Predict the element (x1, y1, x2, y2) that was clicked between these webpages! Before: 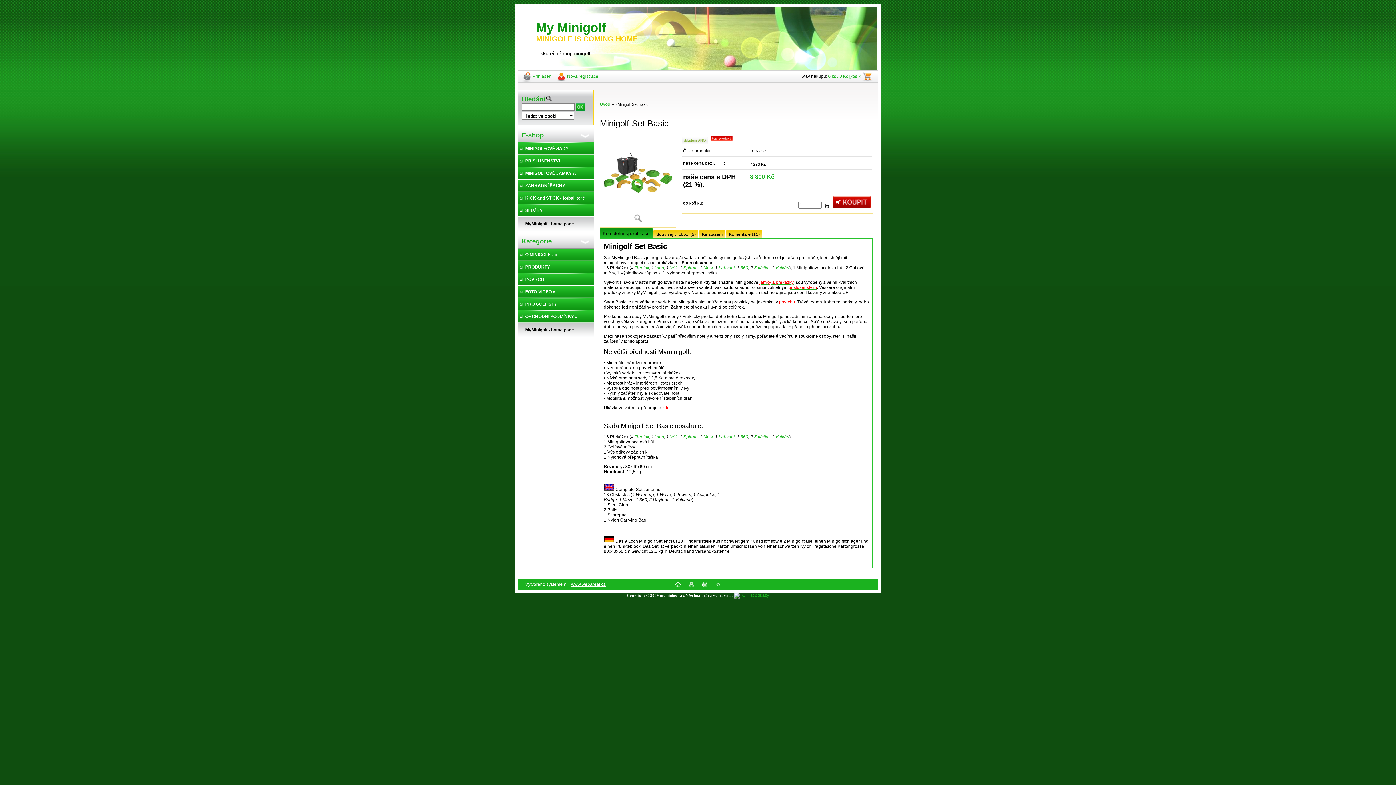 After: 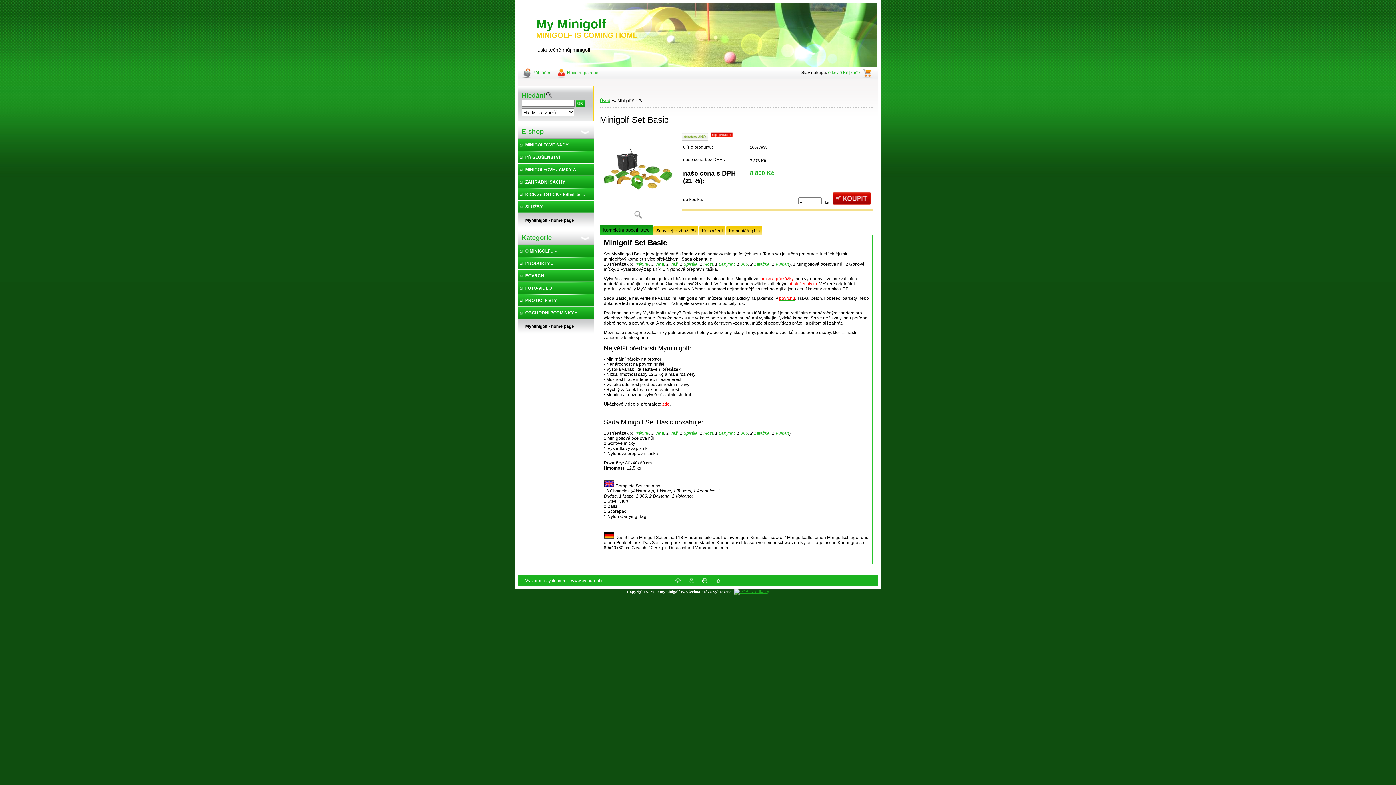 Action: bbox: (715, 583, 720, 588)